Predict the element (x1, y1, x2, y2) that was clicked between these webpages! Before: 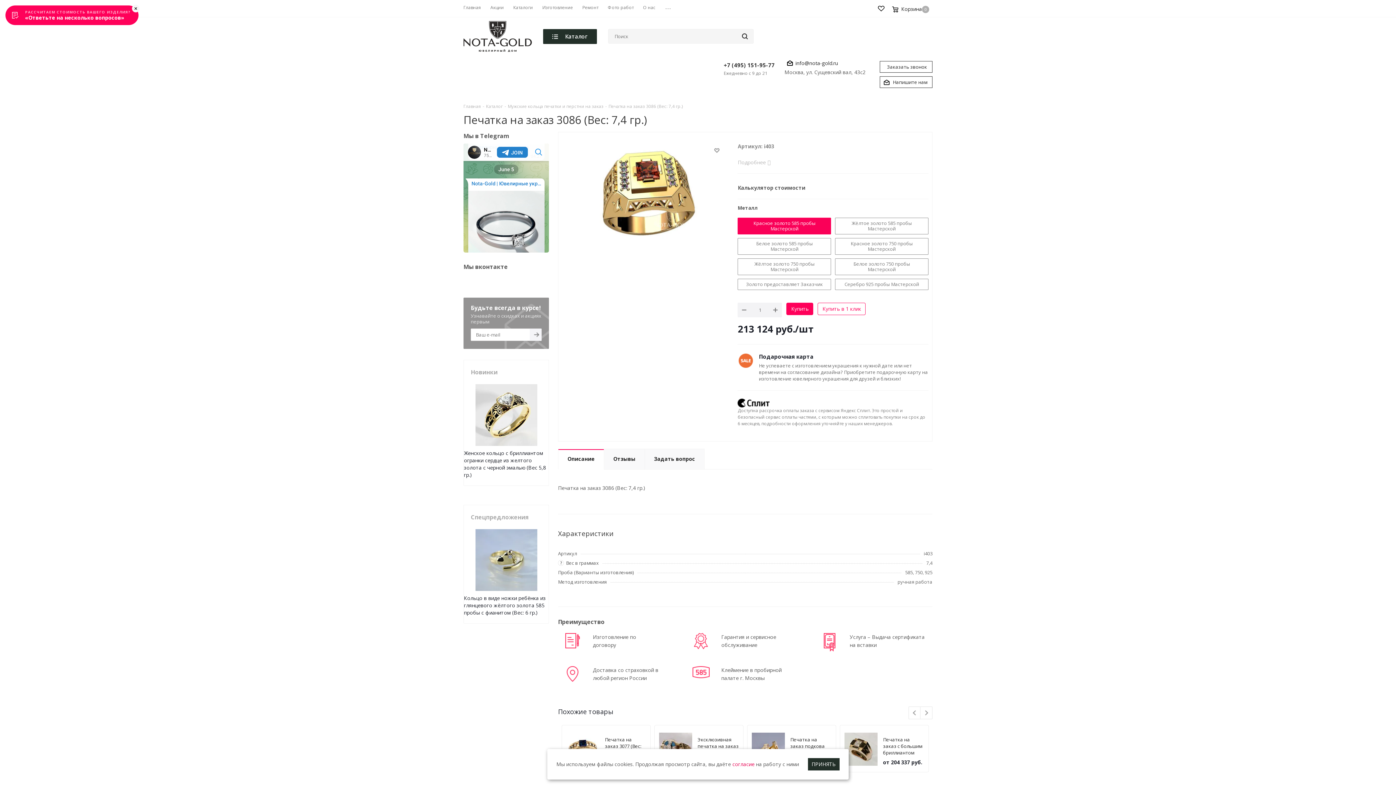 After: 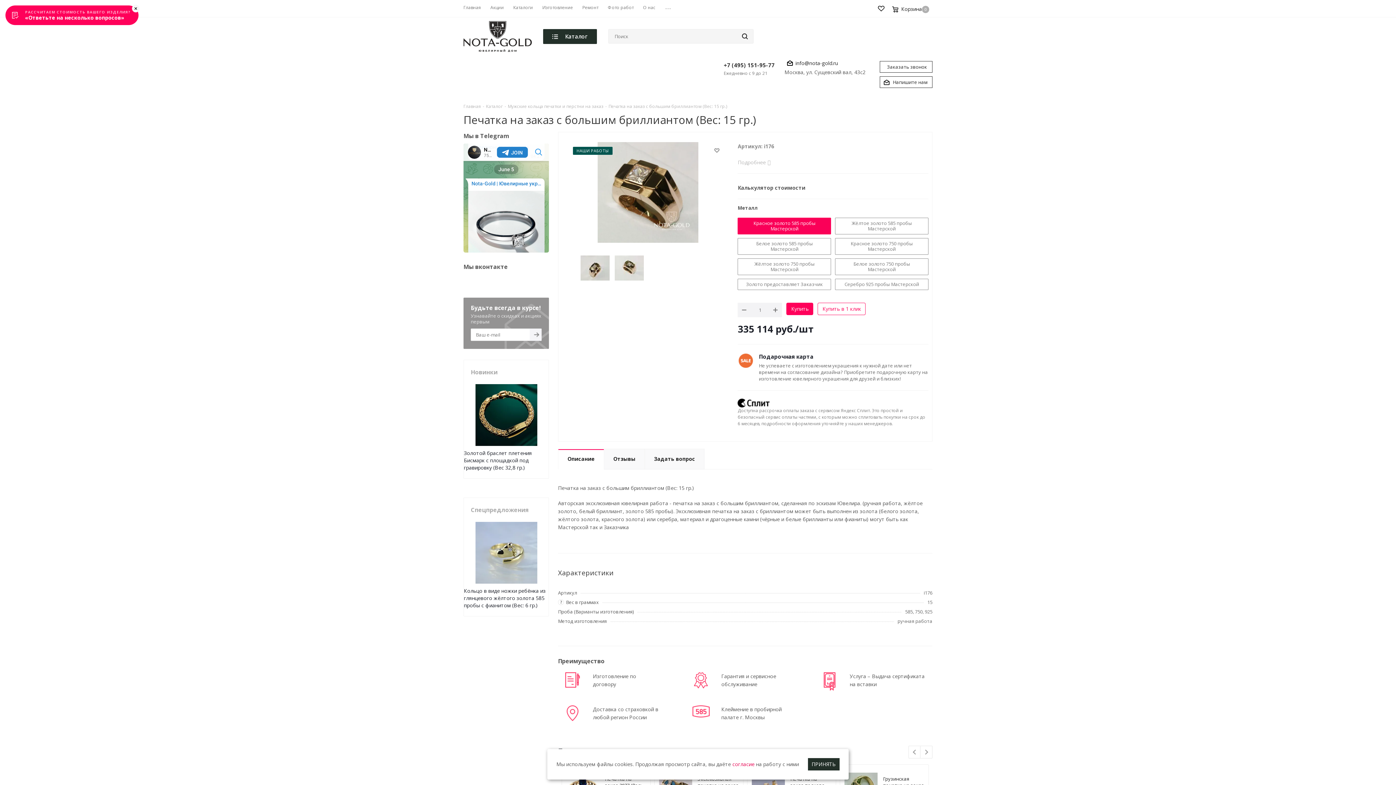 Action: bbox: (844, 733, 877, 766)